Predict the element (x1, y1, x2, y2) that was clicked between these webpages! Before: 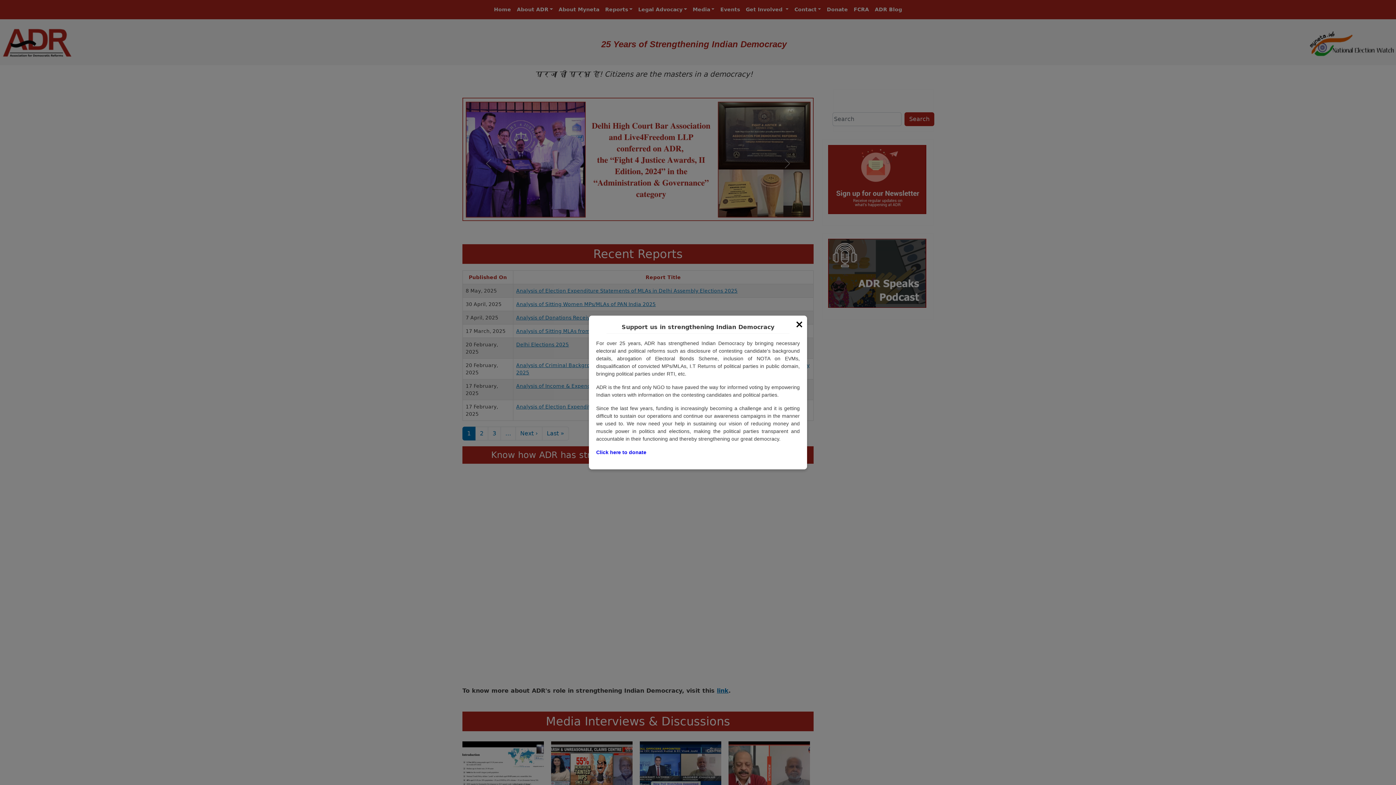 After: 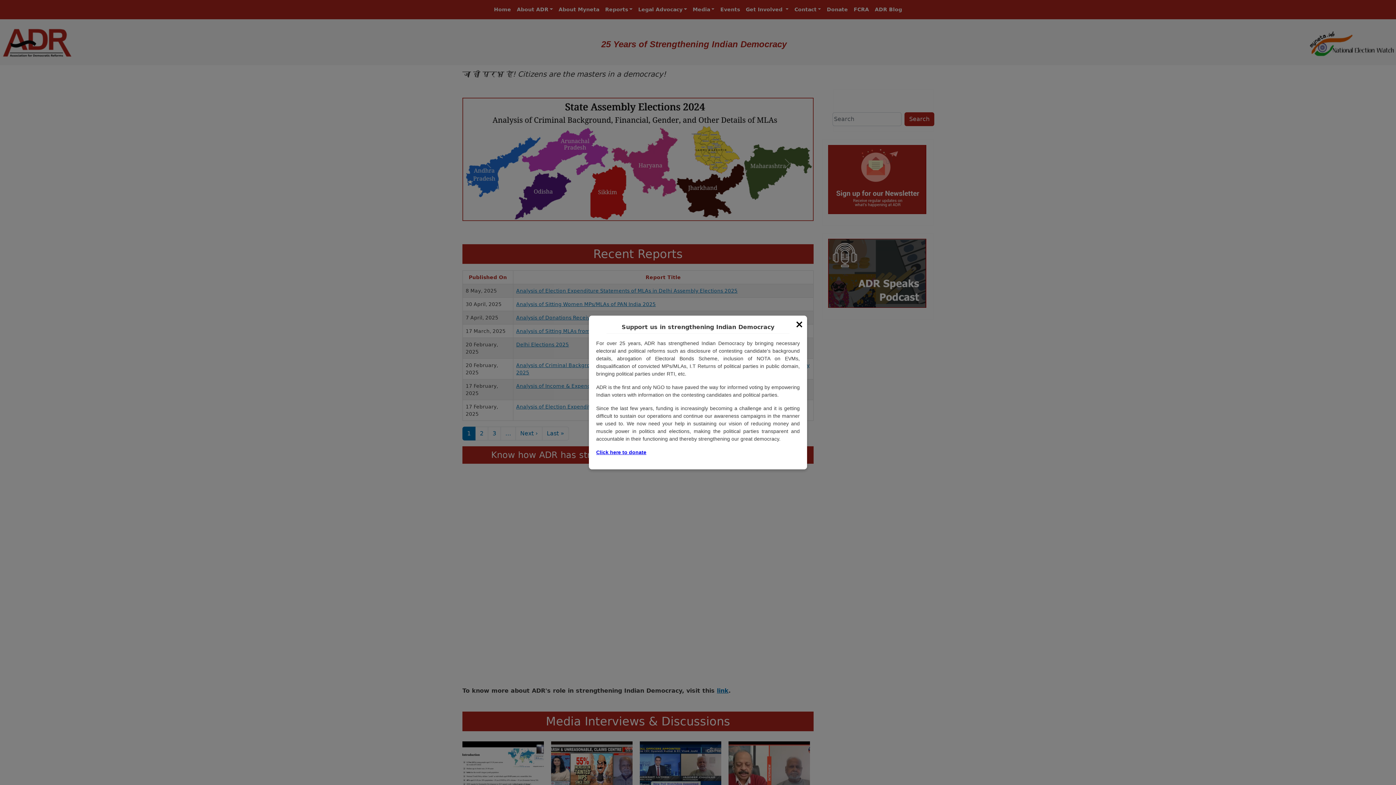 Action: label: Click here to donate bbox: (596, 449, 646, 455)